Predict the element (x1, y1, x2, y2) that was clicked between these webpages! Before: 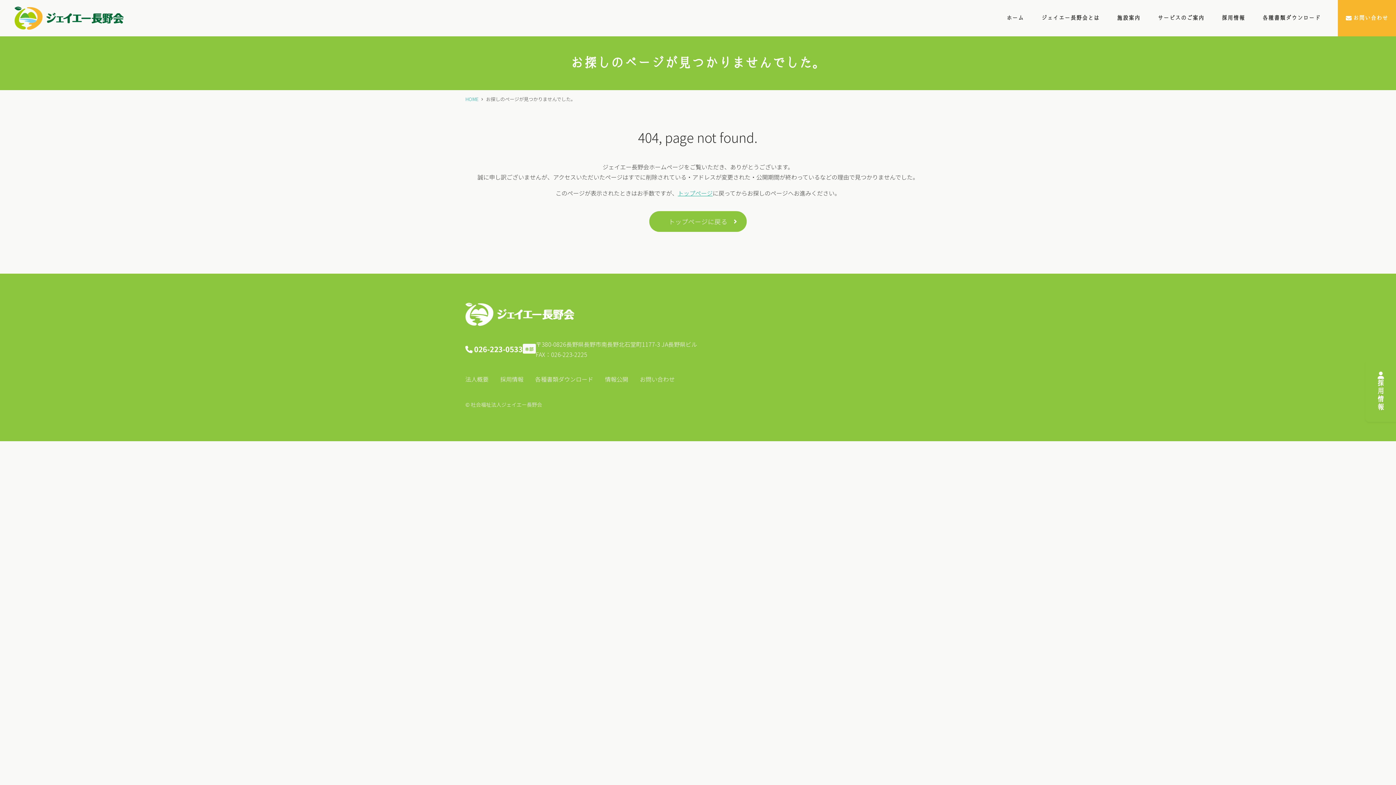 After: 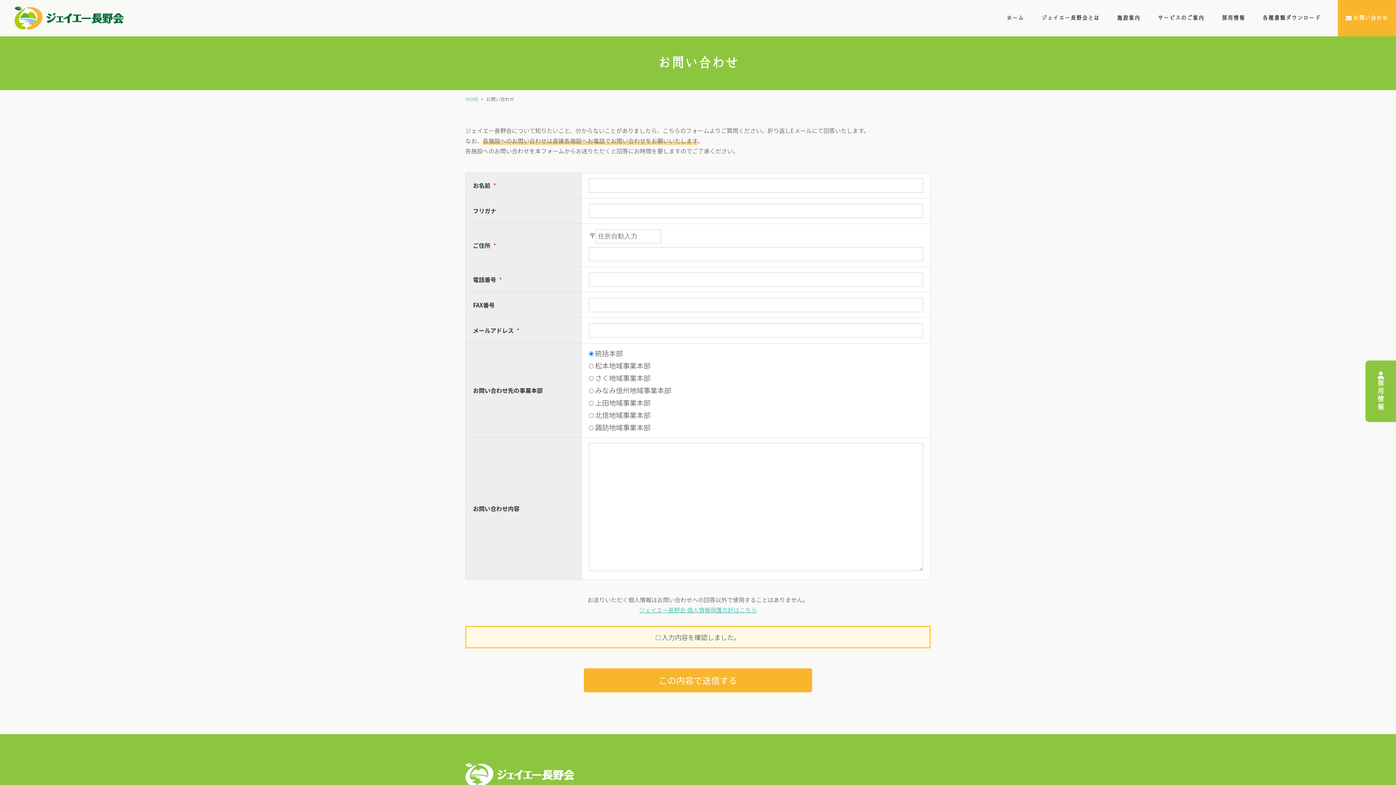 Action: bbox: (640, 374, 674, 383) label: お問い合わせ